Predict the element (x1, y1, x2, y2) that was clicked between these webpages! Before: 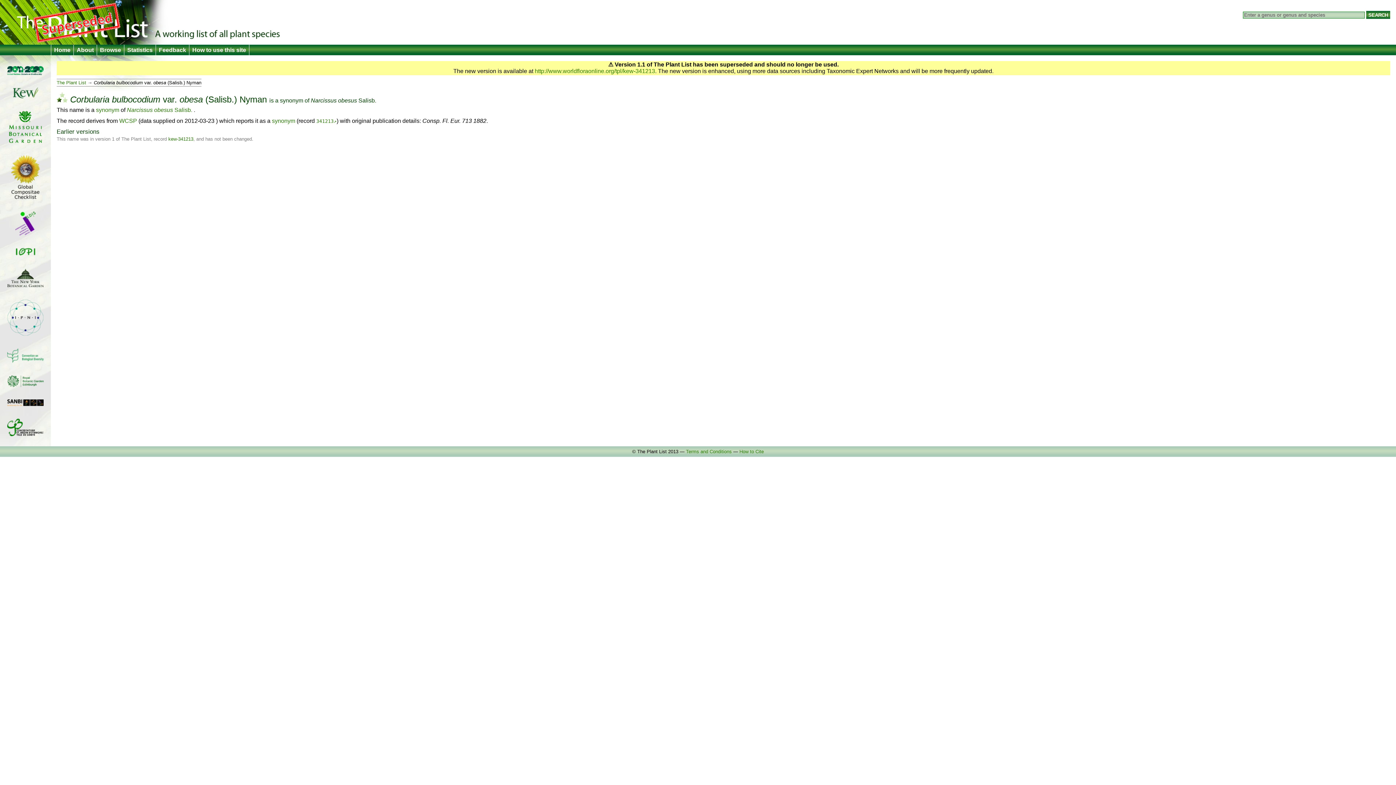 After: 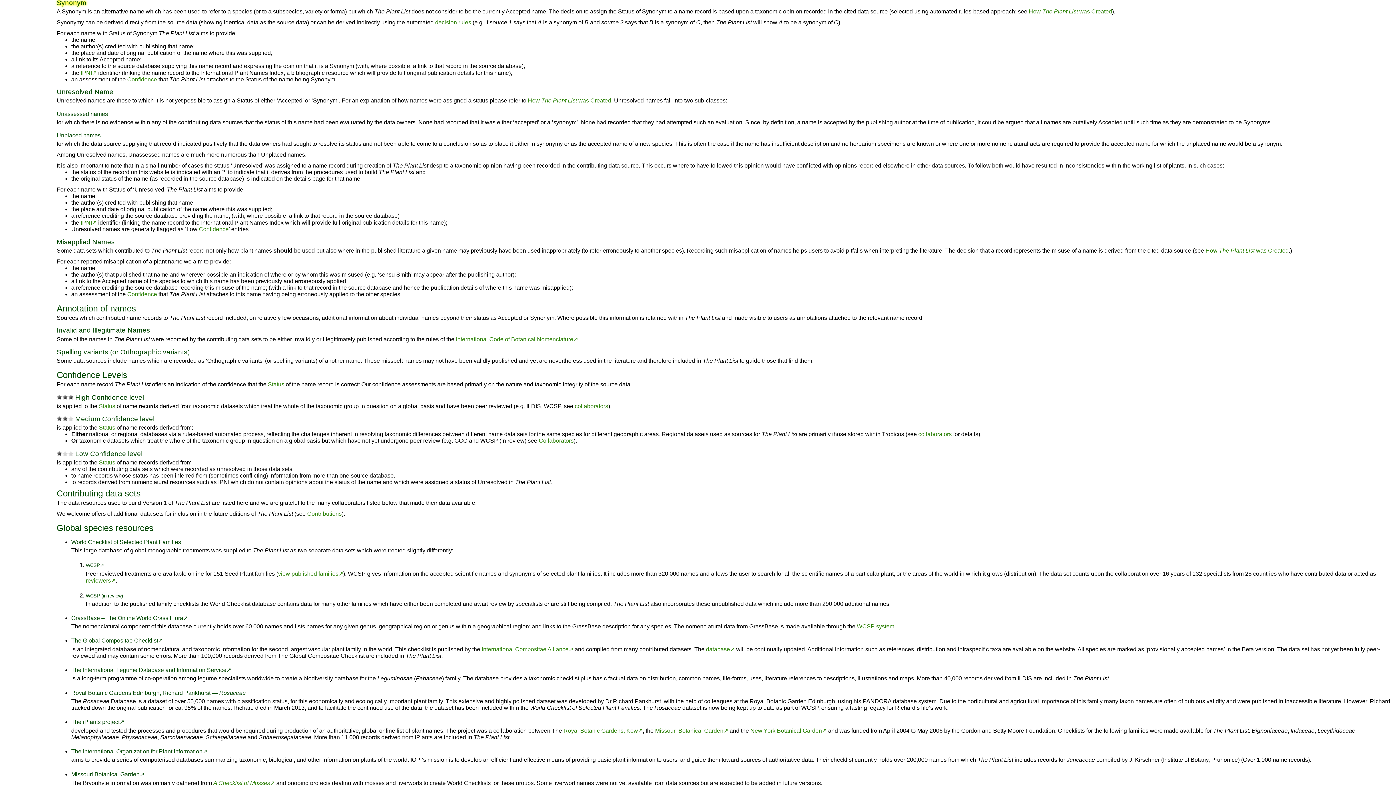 Action: label: synonym bbox: (280, 97, 303, 103)